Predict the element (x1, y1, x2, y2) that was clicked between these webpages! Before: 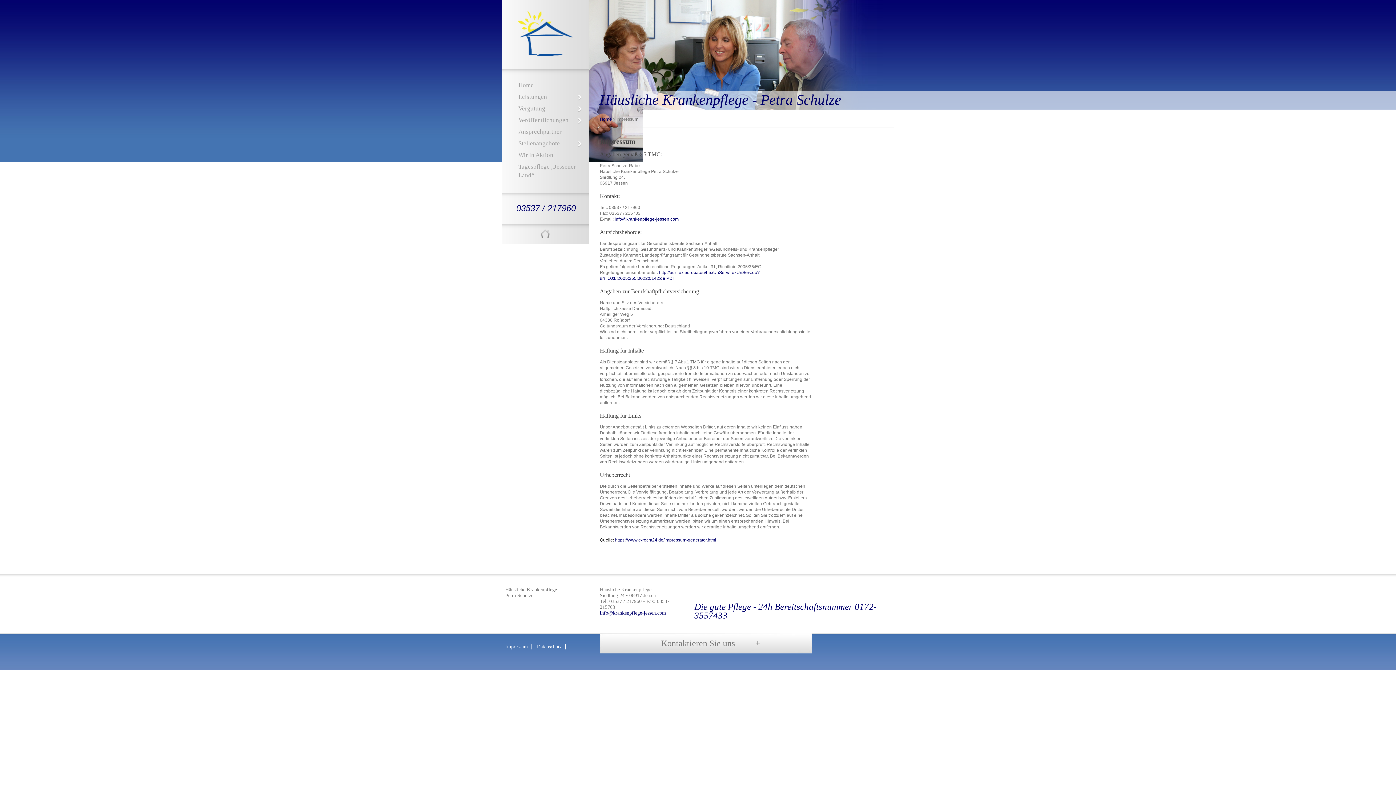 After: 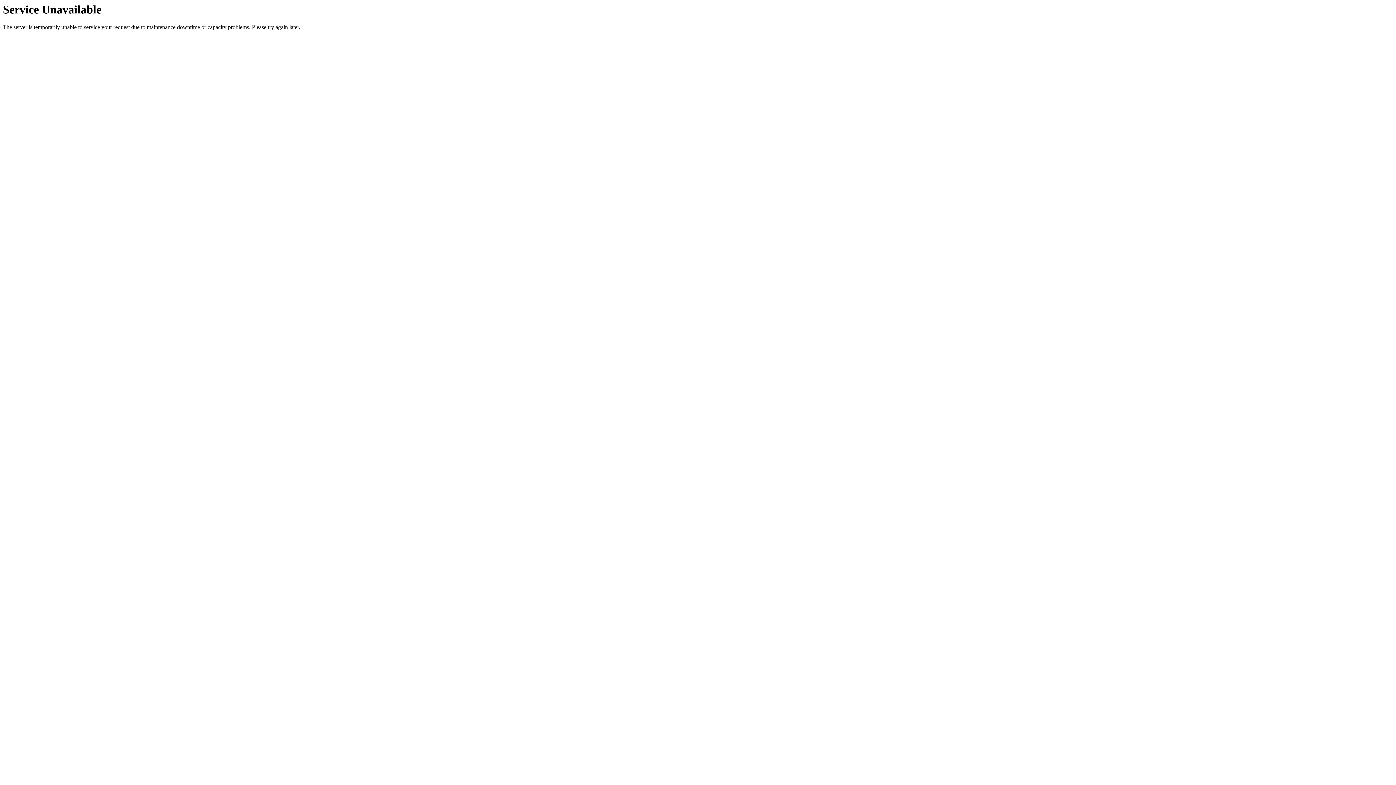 Action: label: Ansprechpartner bbox: (516, 127, 589, 136)